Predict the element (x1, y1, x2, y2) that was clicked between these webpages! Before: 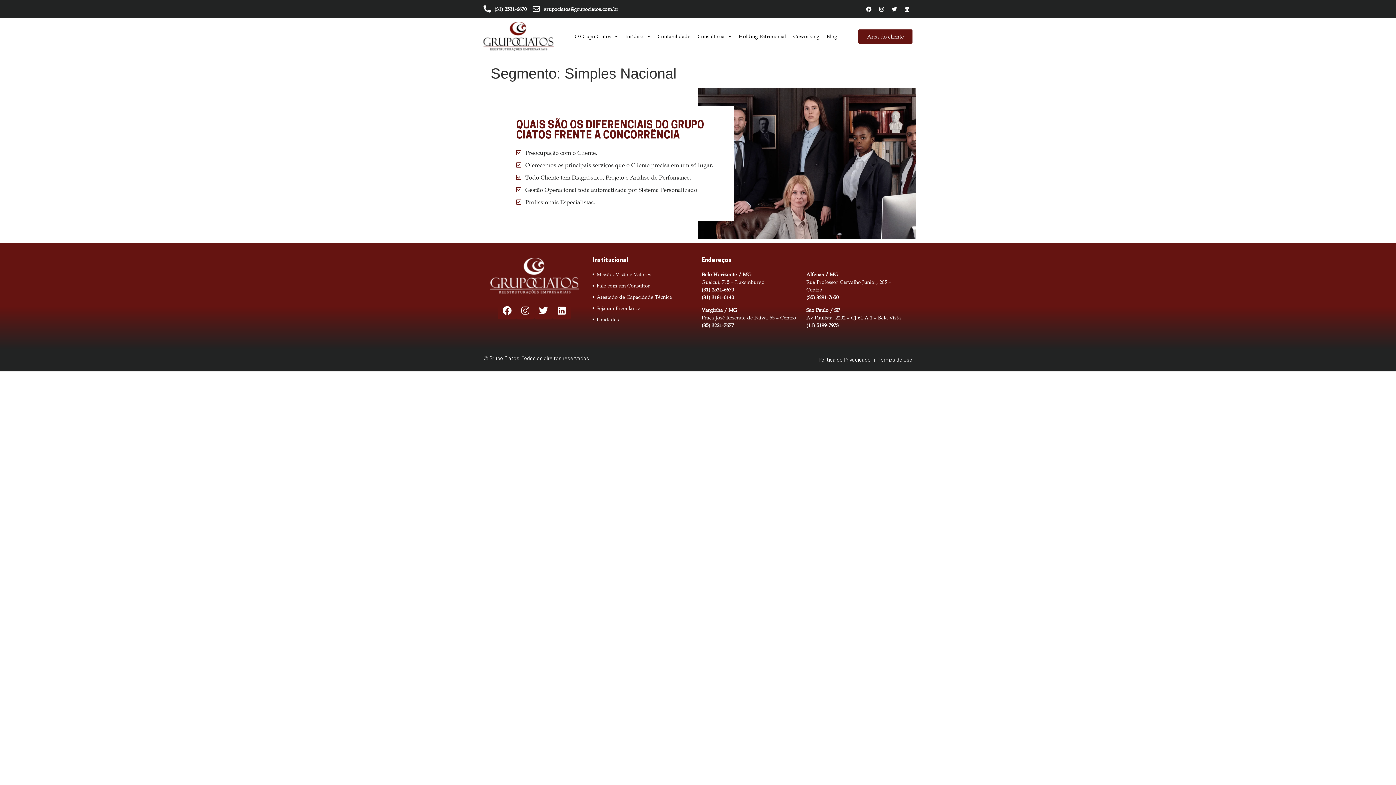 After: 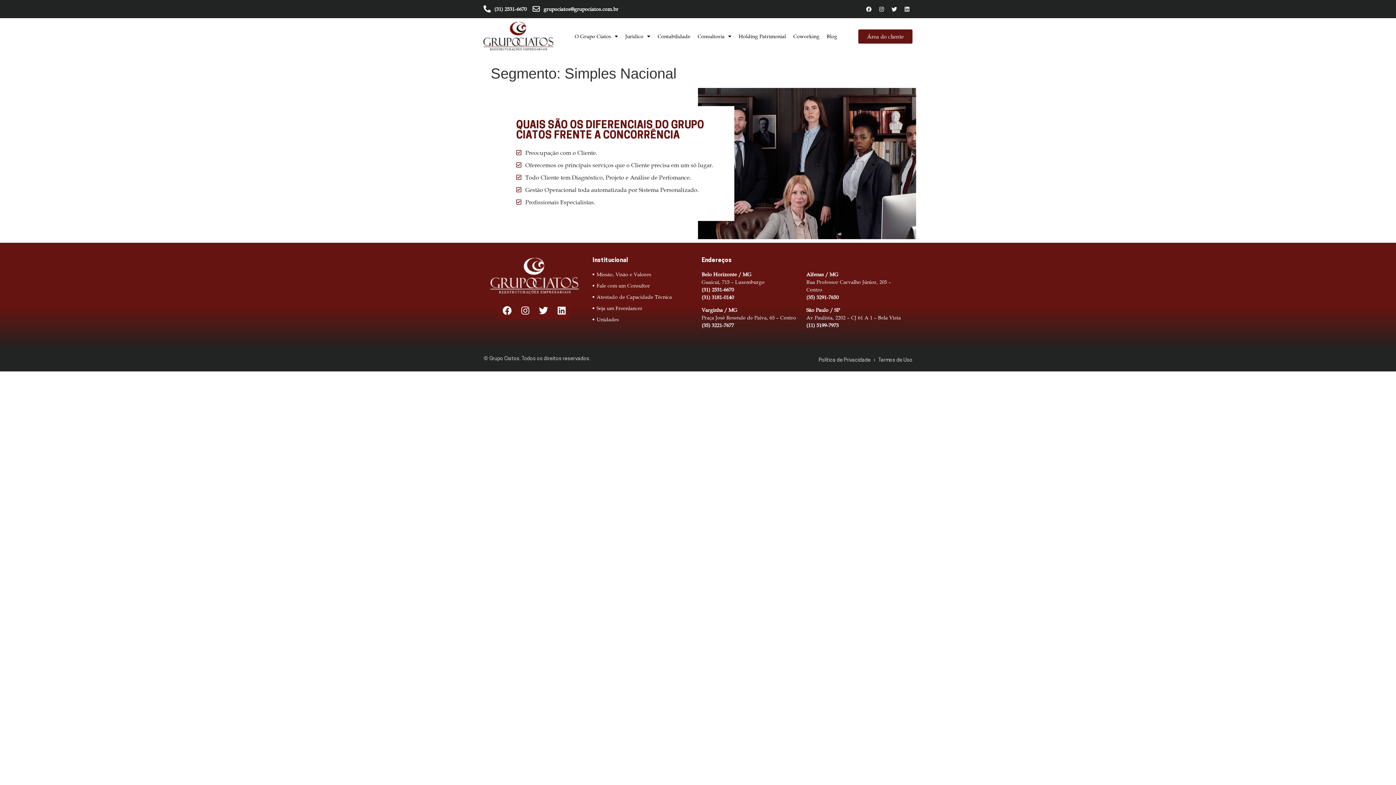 Action: bbox: (901, 3, 912, 14) label: Linkedin